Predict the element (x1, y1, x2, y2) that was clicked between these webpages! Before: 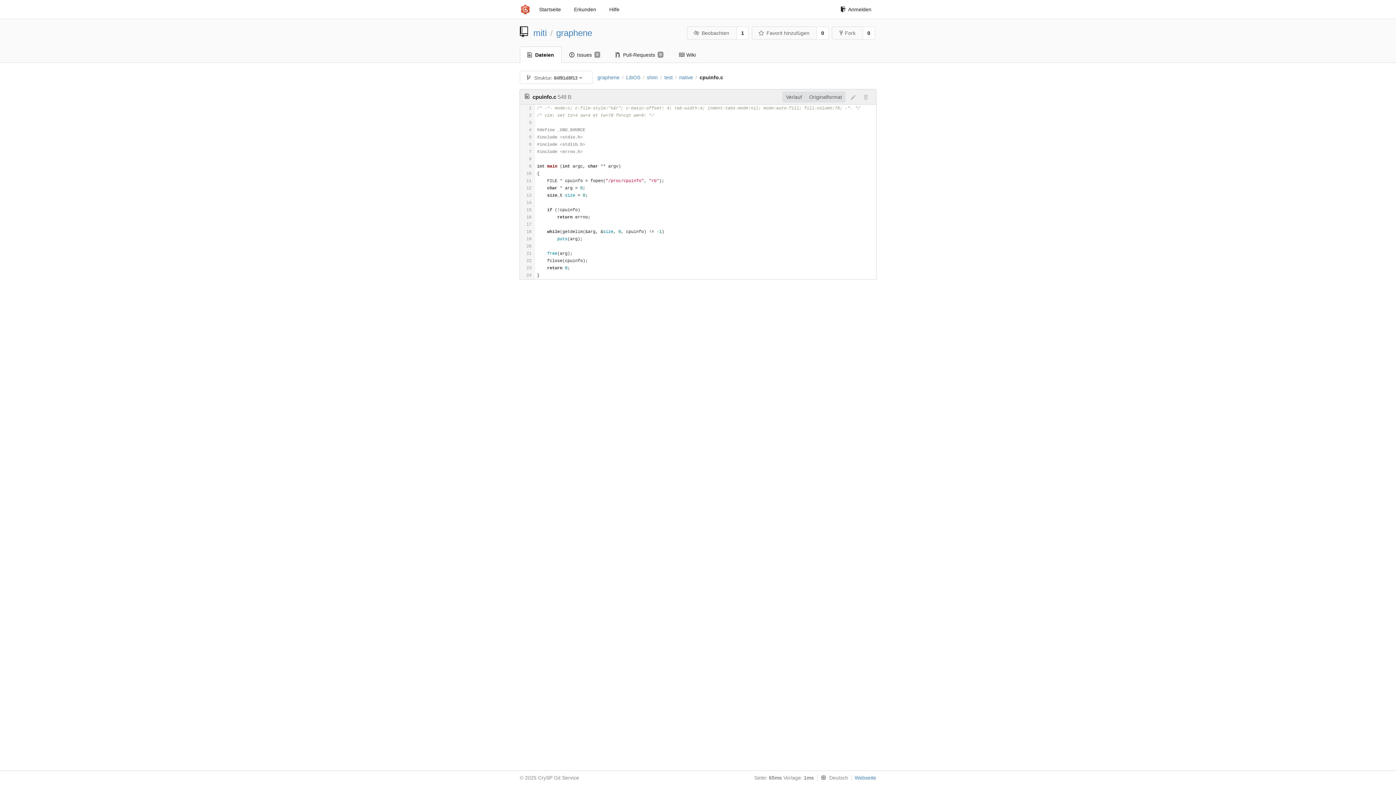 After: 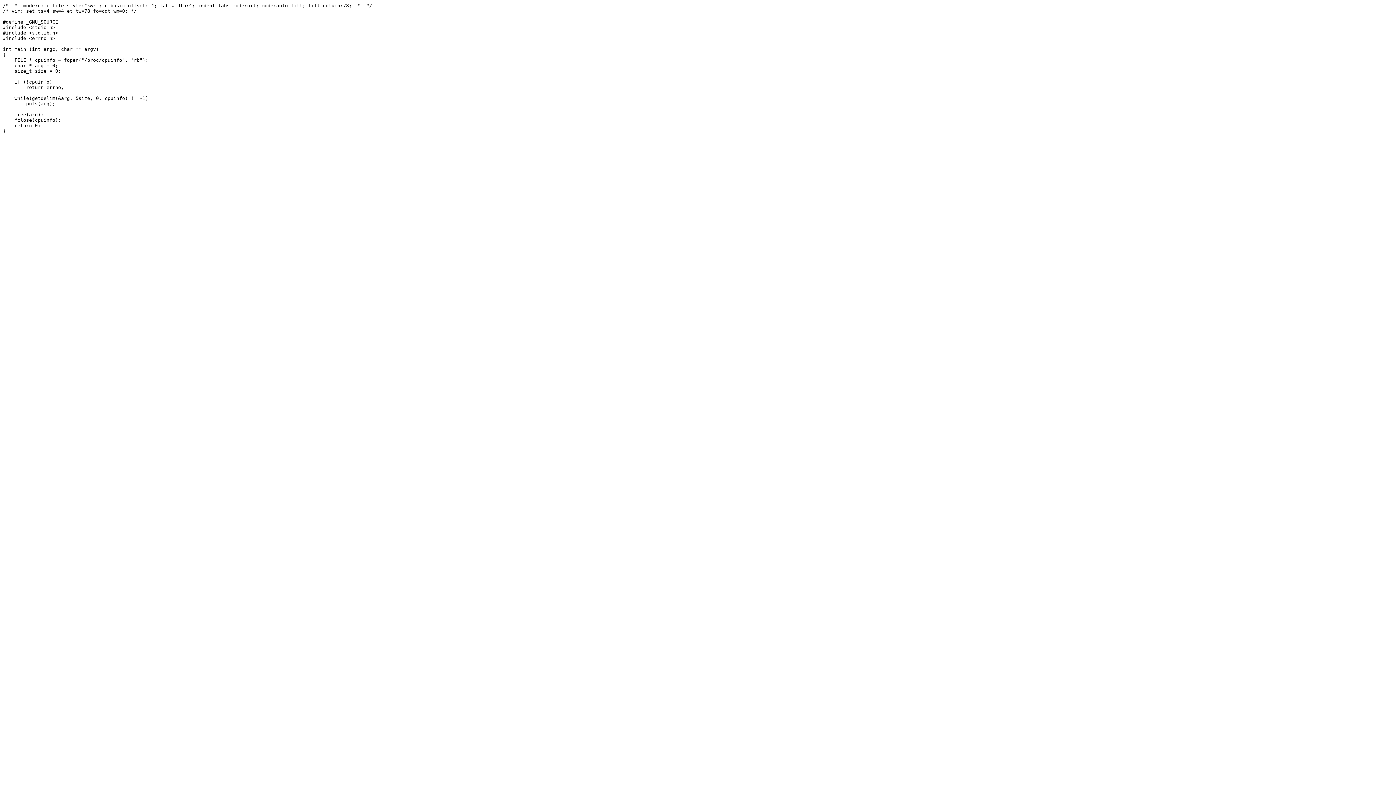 Action: label: Originalformat bbox: (805, 91, 845, 102)